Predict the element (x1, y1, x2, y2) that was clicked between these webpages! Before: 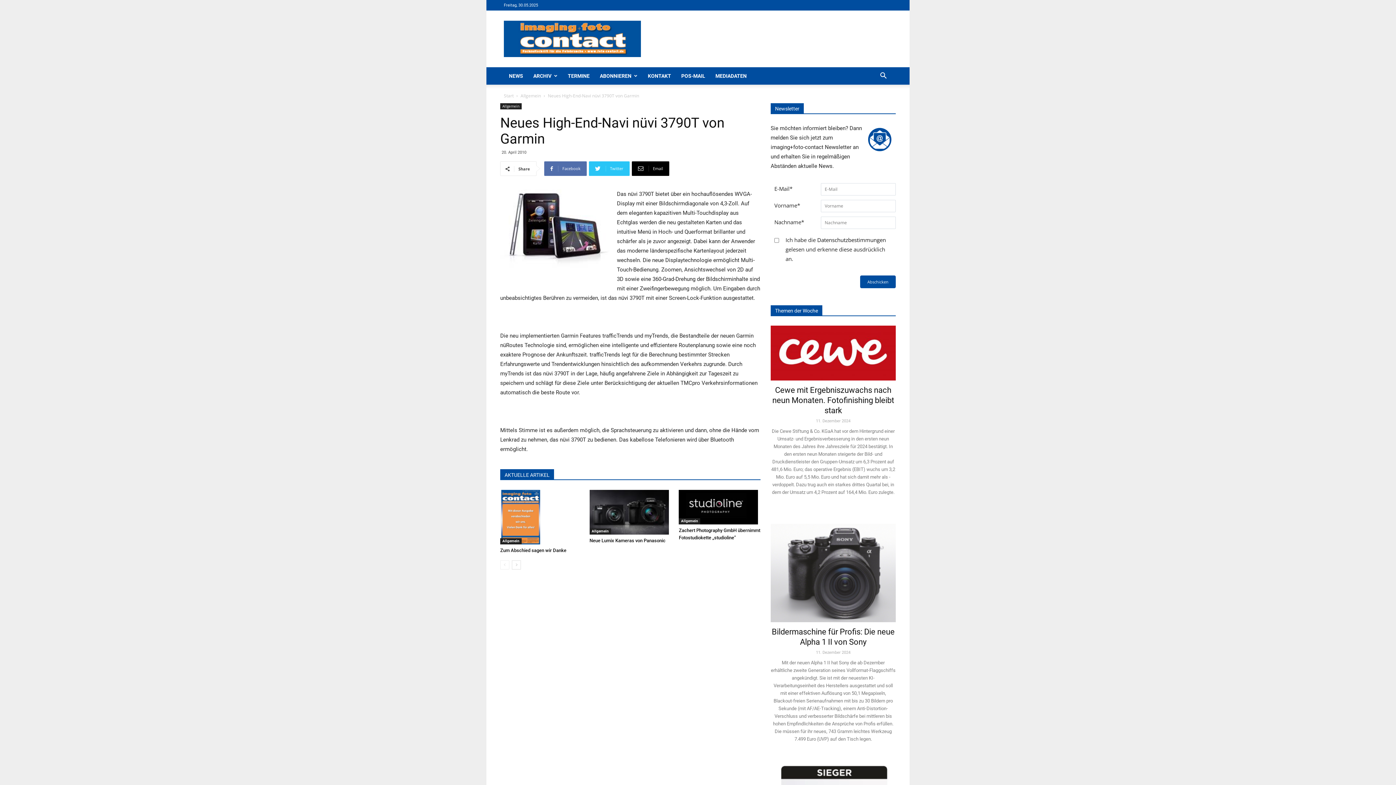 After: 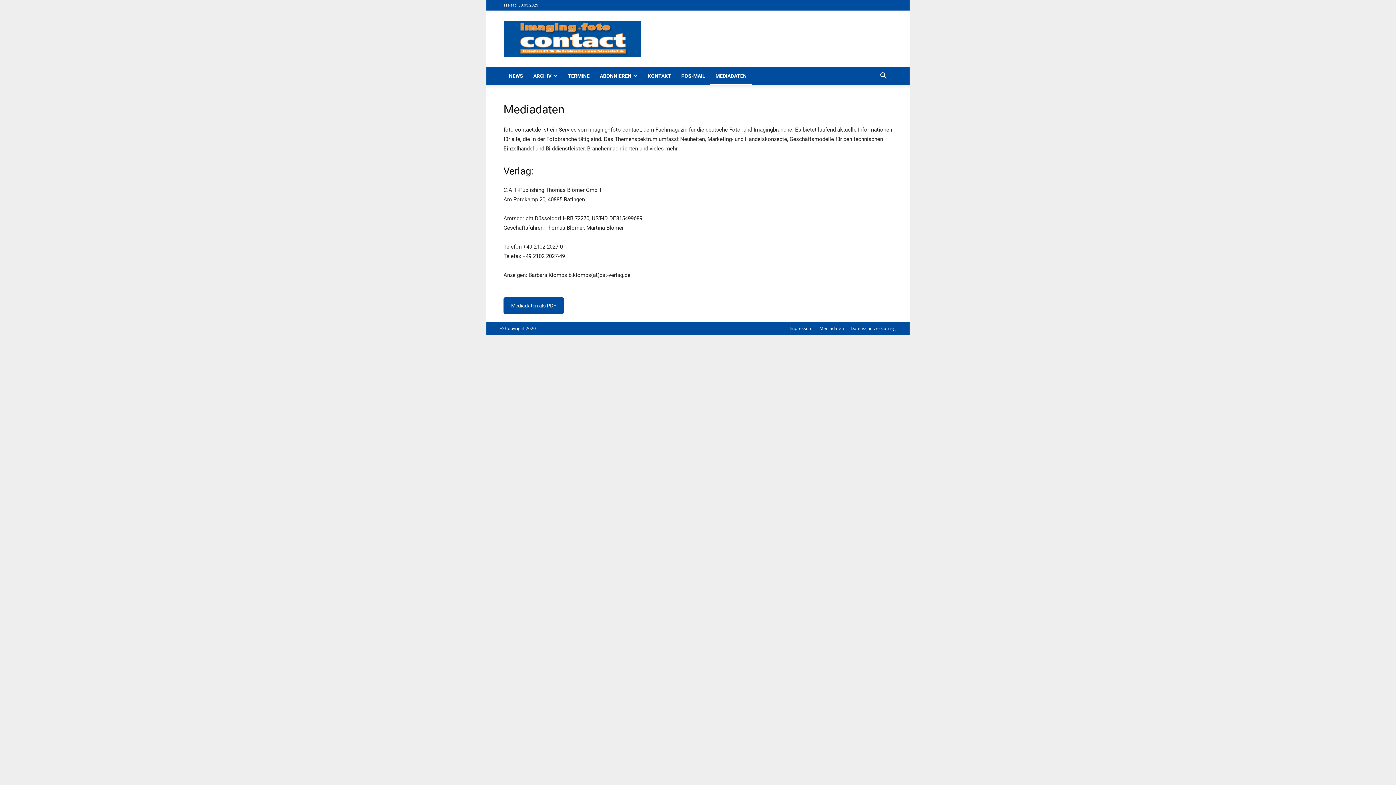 Action: bbox: (710, 67, 752, 84) label: MEDIADATEN